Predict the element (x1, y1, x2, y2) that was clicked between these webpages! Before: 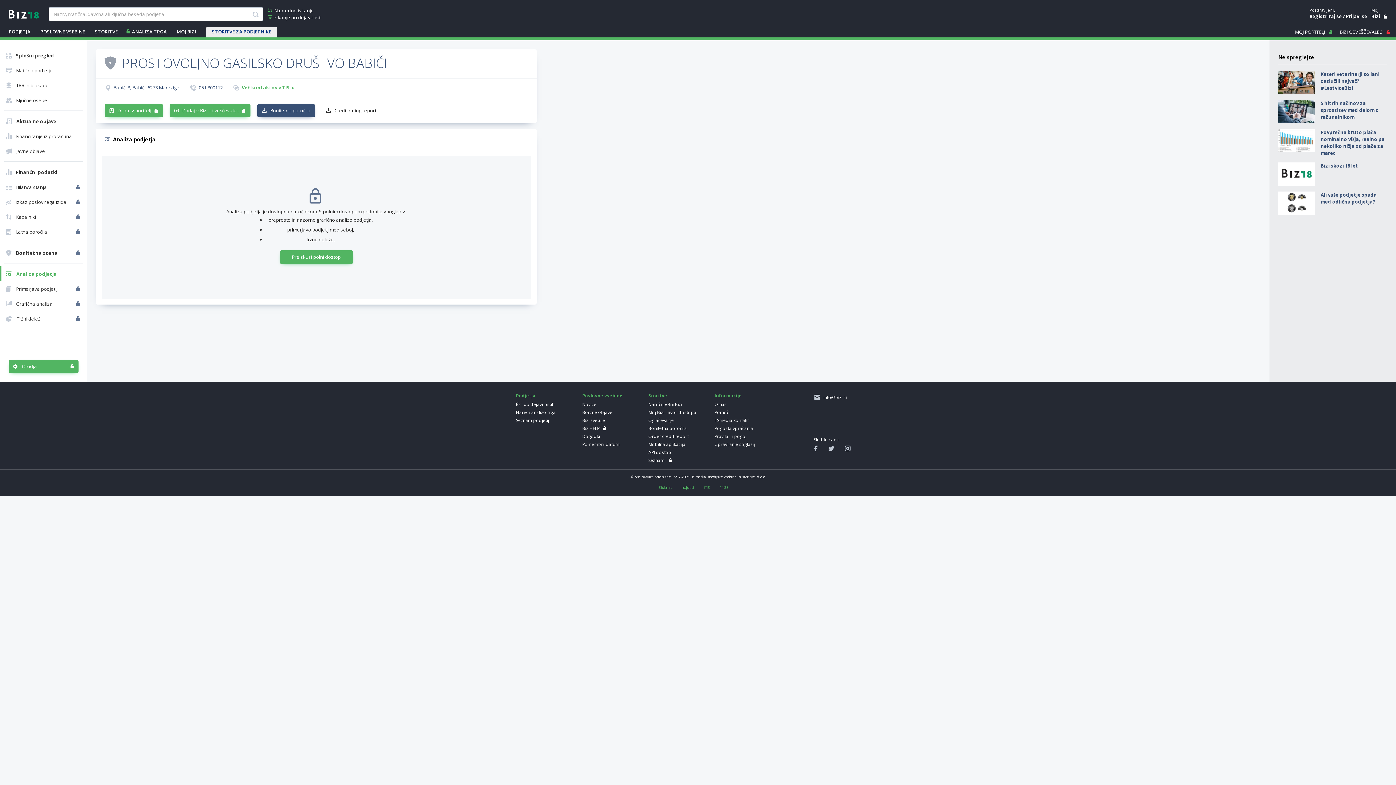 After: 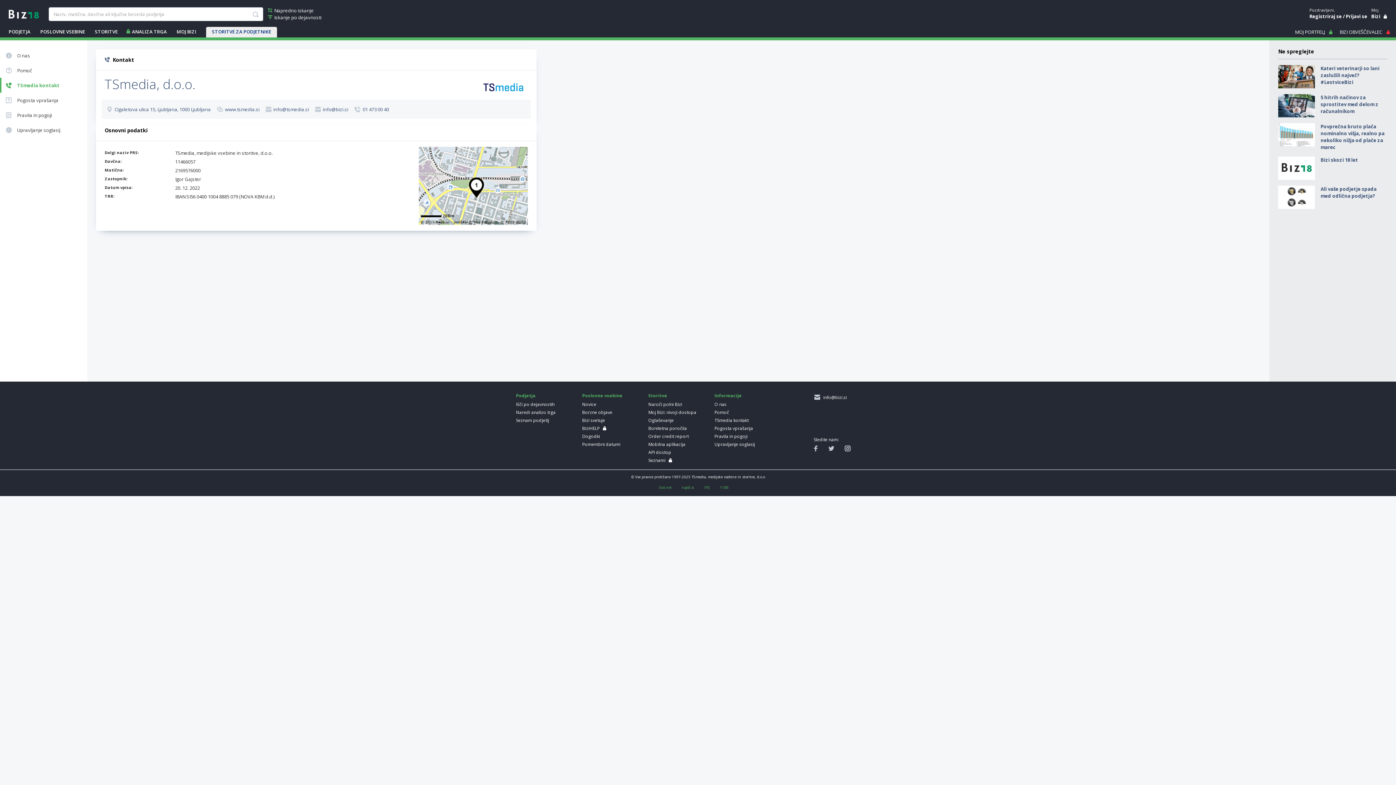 Action: label: TSmedia kontakt bbox: (714, 417, 772, 424)